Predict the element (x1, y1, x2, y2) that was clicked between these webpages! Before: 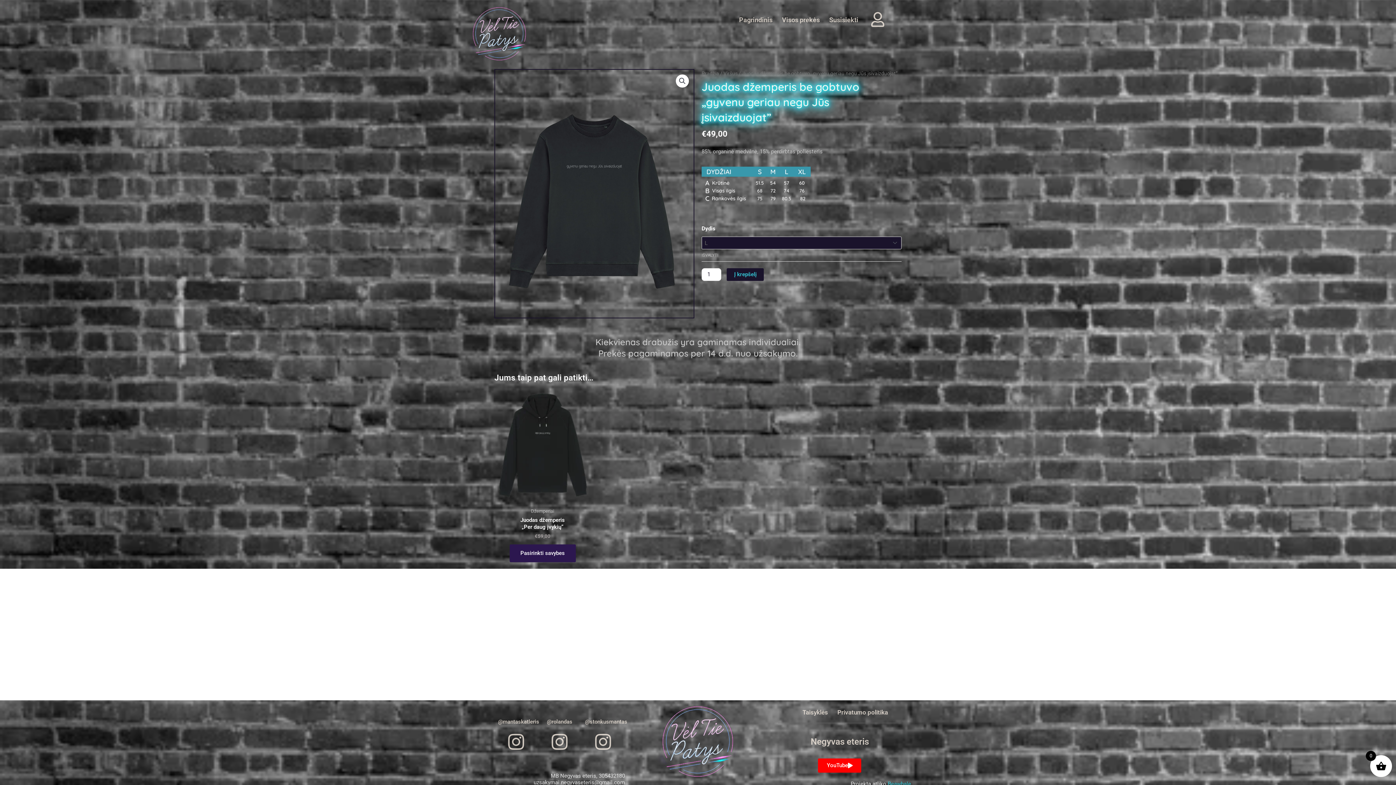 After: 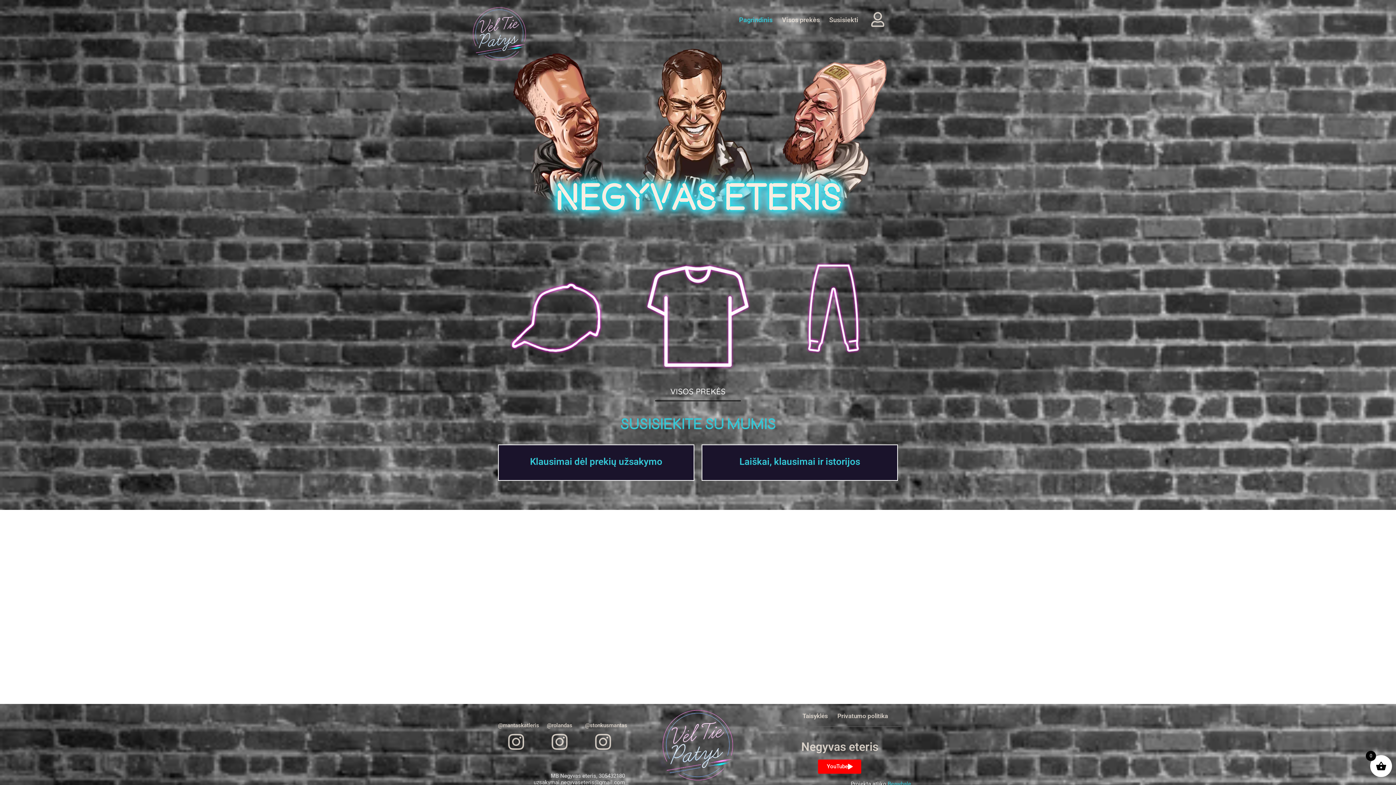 Action: bbox: (652, 704, 743, 781)